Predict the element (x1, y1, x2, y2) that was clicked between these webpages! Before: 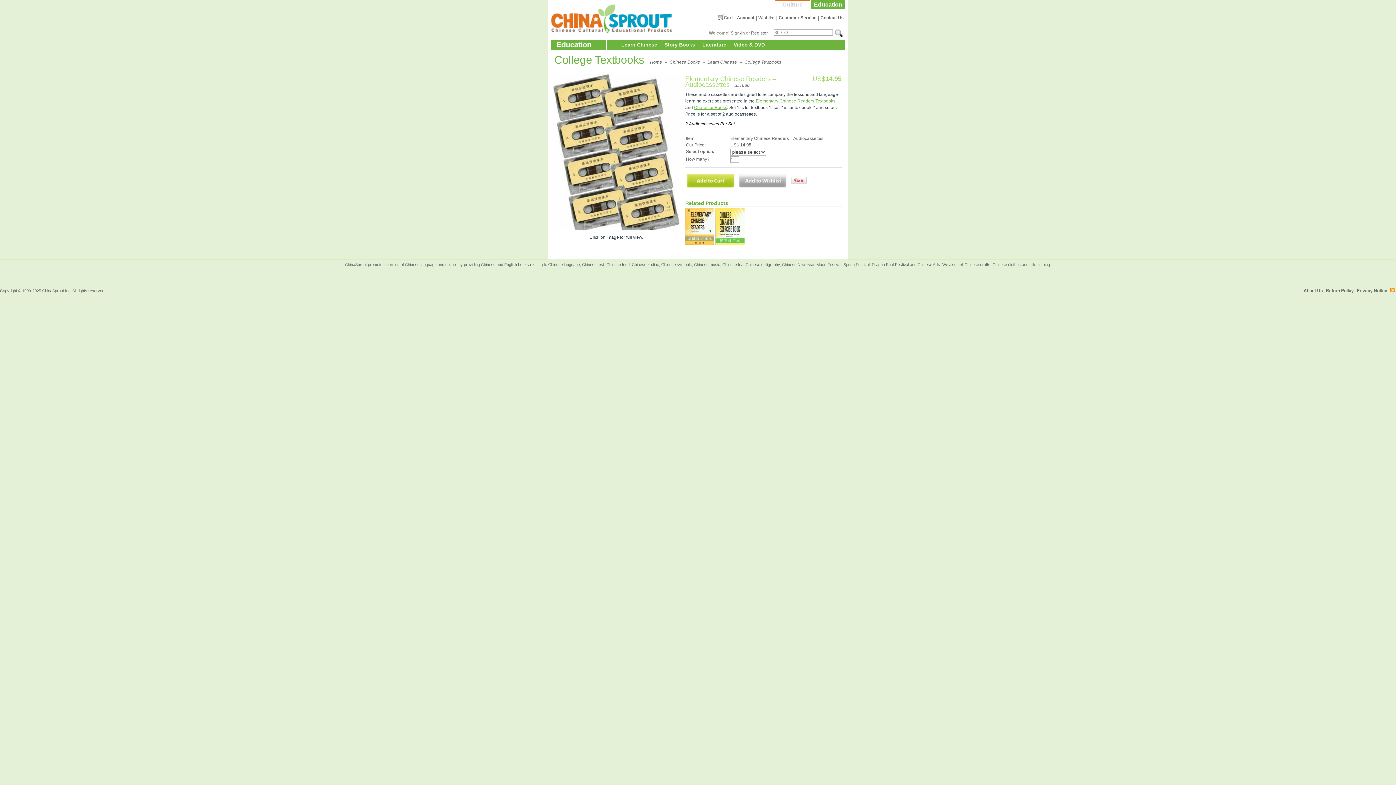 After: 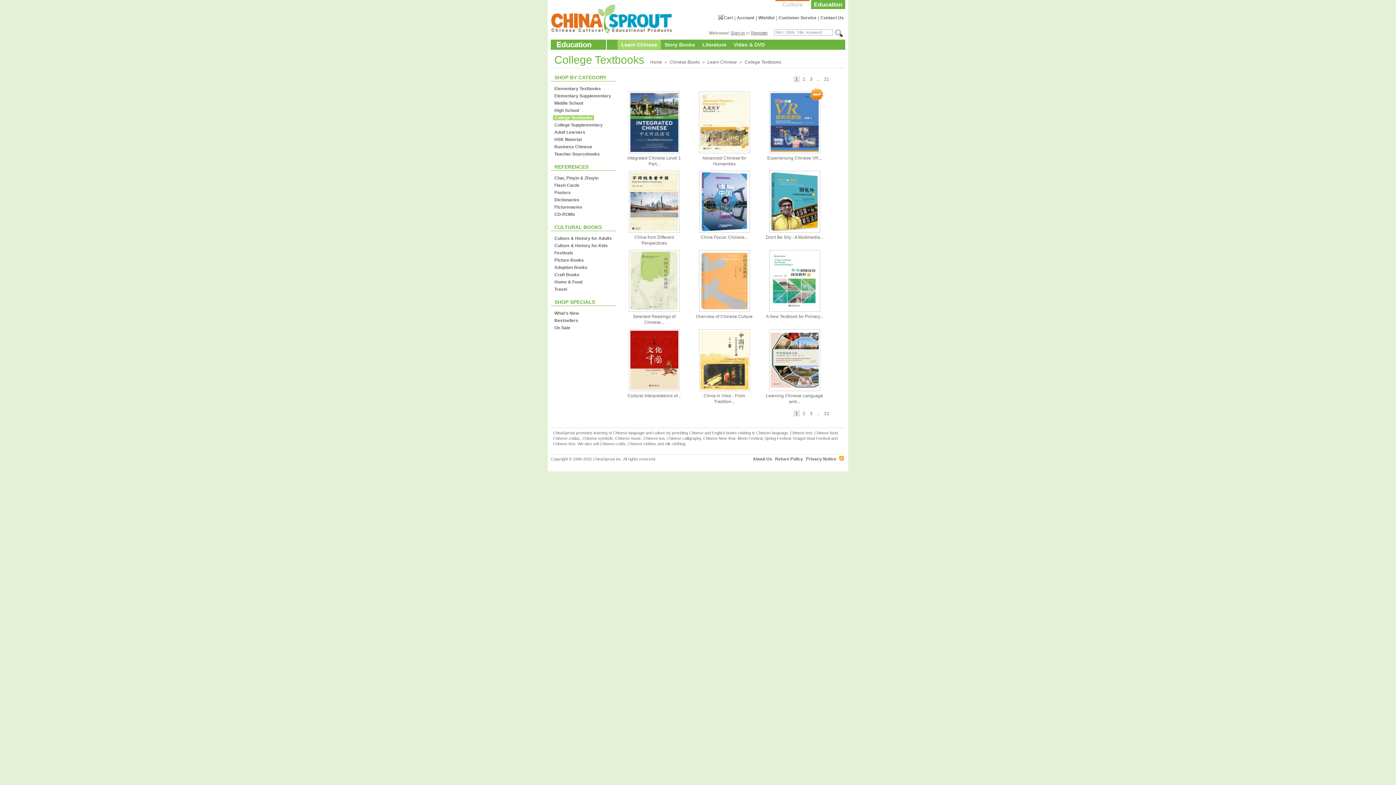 Action: label: College Textbooks bbox: (743, 59, 782, 64)